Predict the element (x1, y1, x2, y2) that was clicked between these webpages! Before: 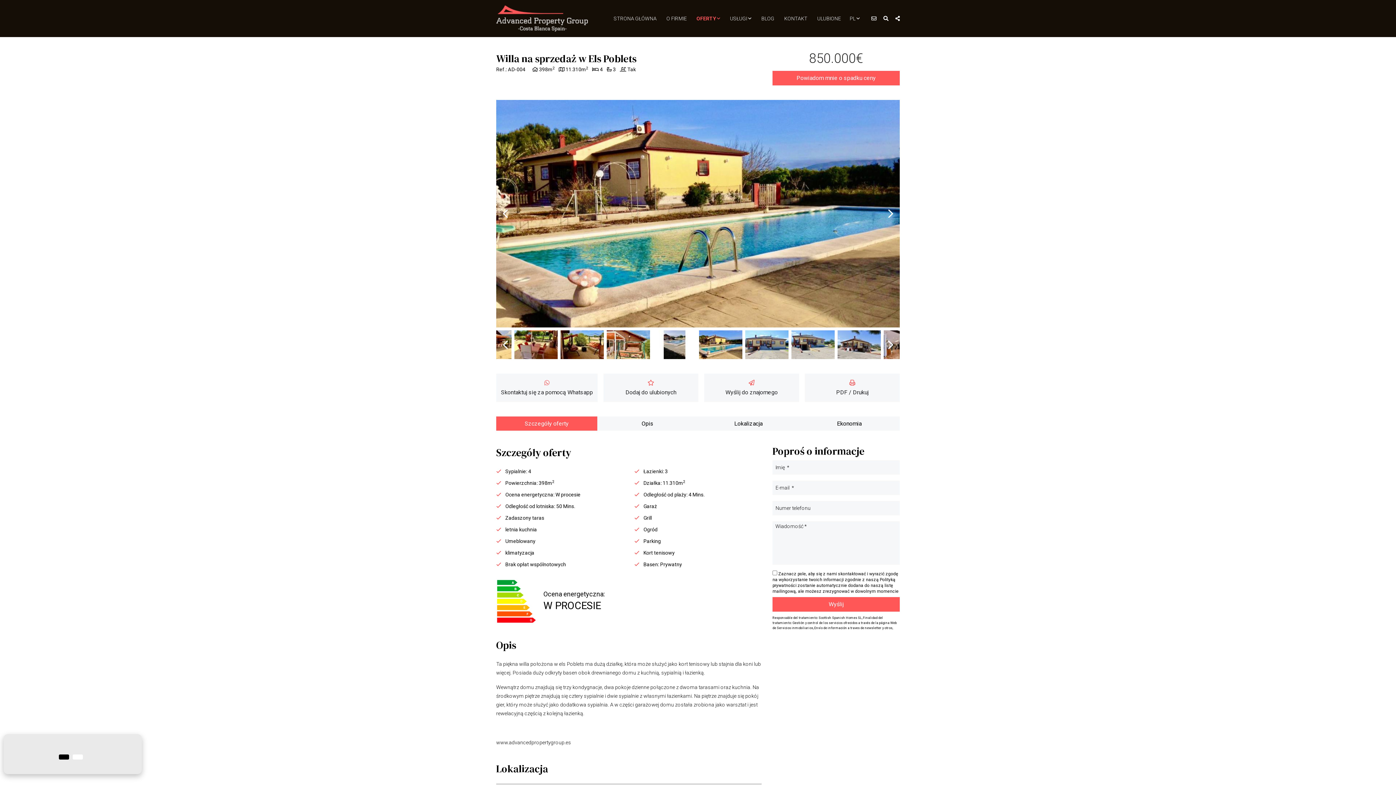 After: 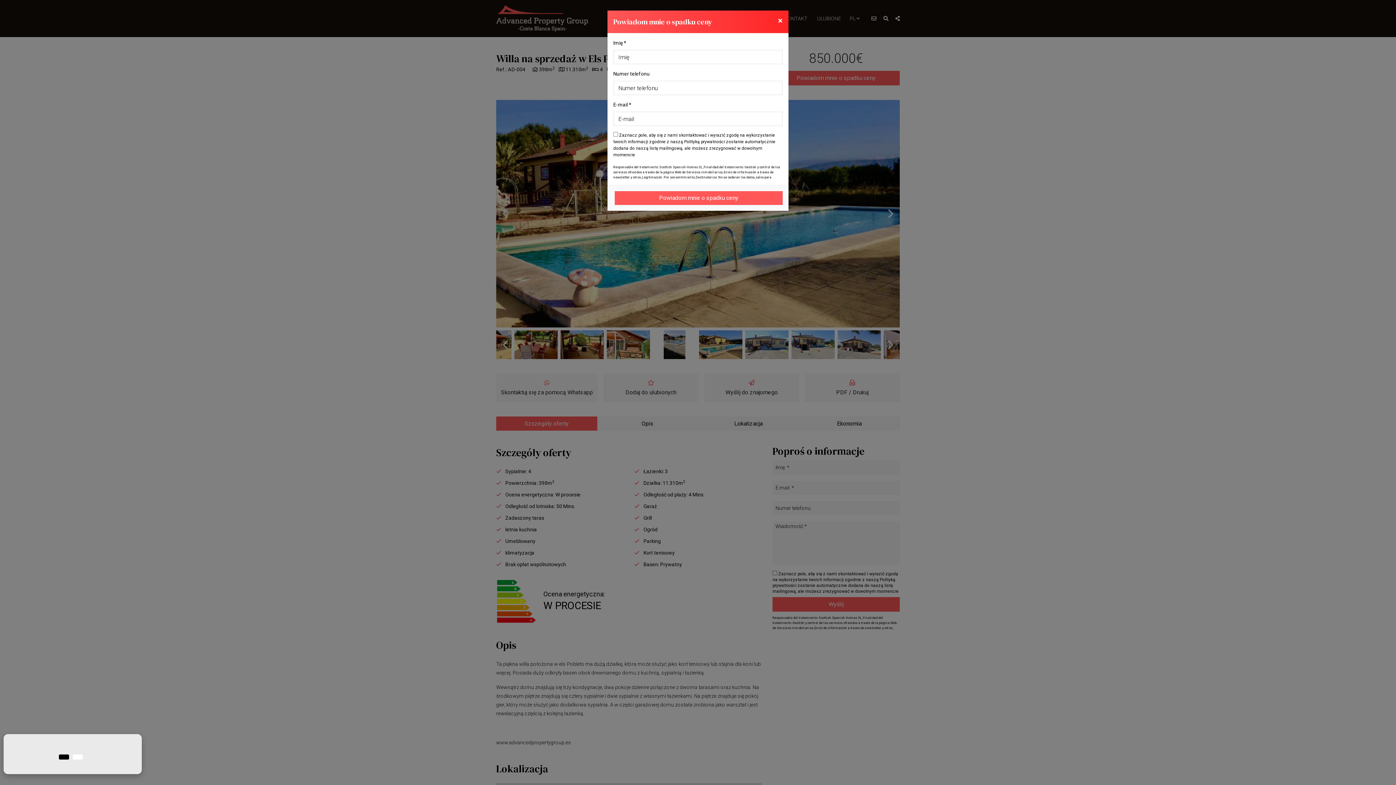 Action: bbox: (772, 70, 900, 85) label: Powiadom mnie o spadku ceny